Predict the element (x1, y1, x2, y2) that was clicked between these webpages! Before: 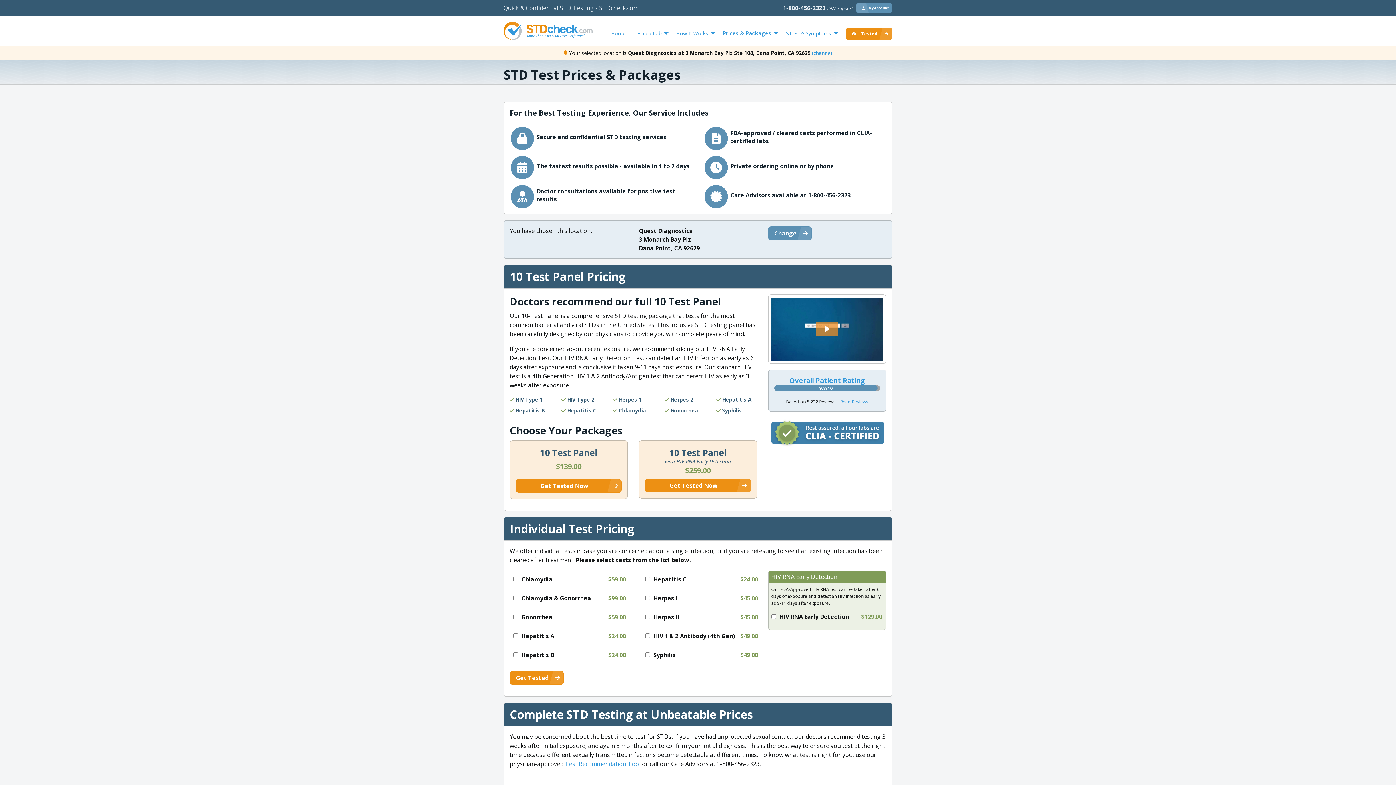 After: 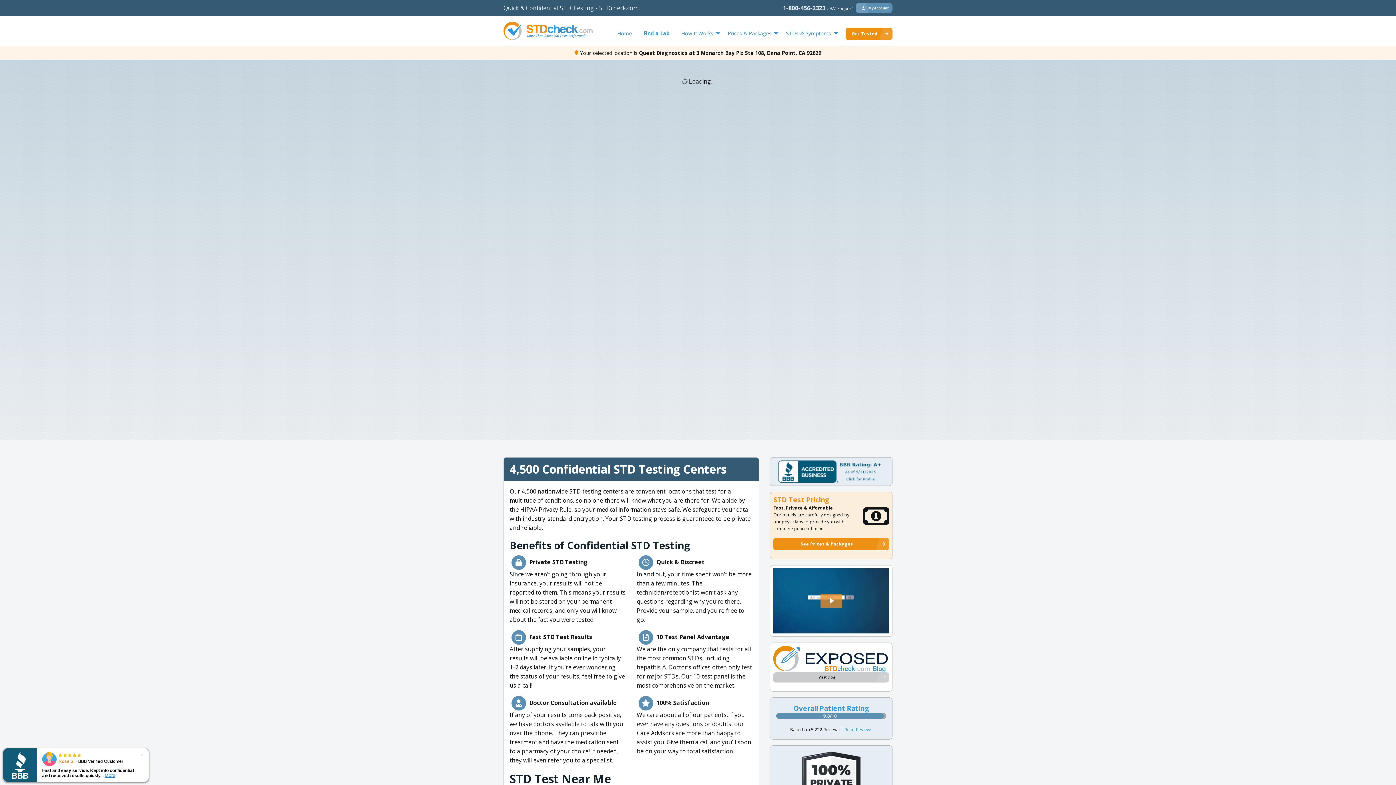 Action: bbox: (631, 26, 670, 39) label: 
Find a Lab
